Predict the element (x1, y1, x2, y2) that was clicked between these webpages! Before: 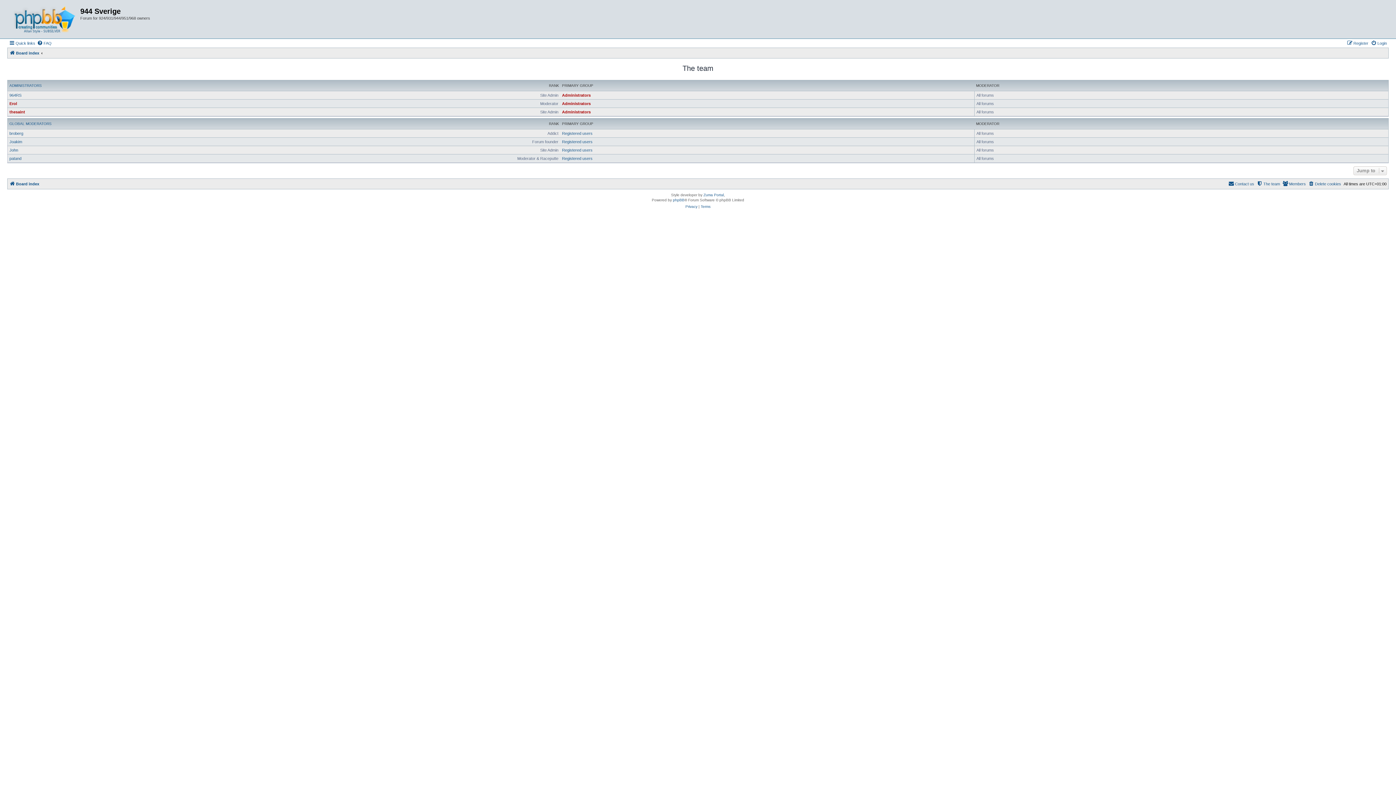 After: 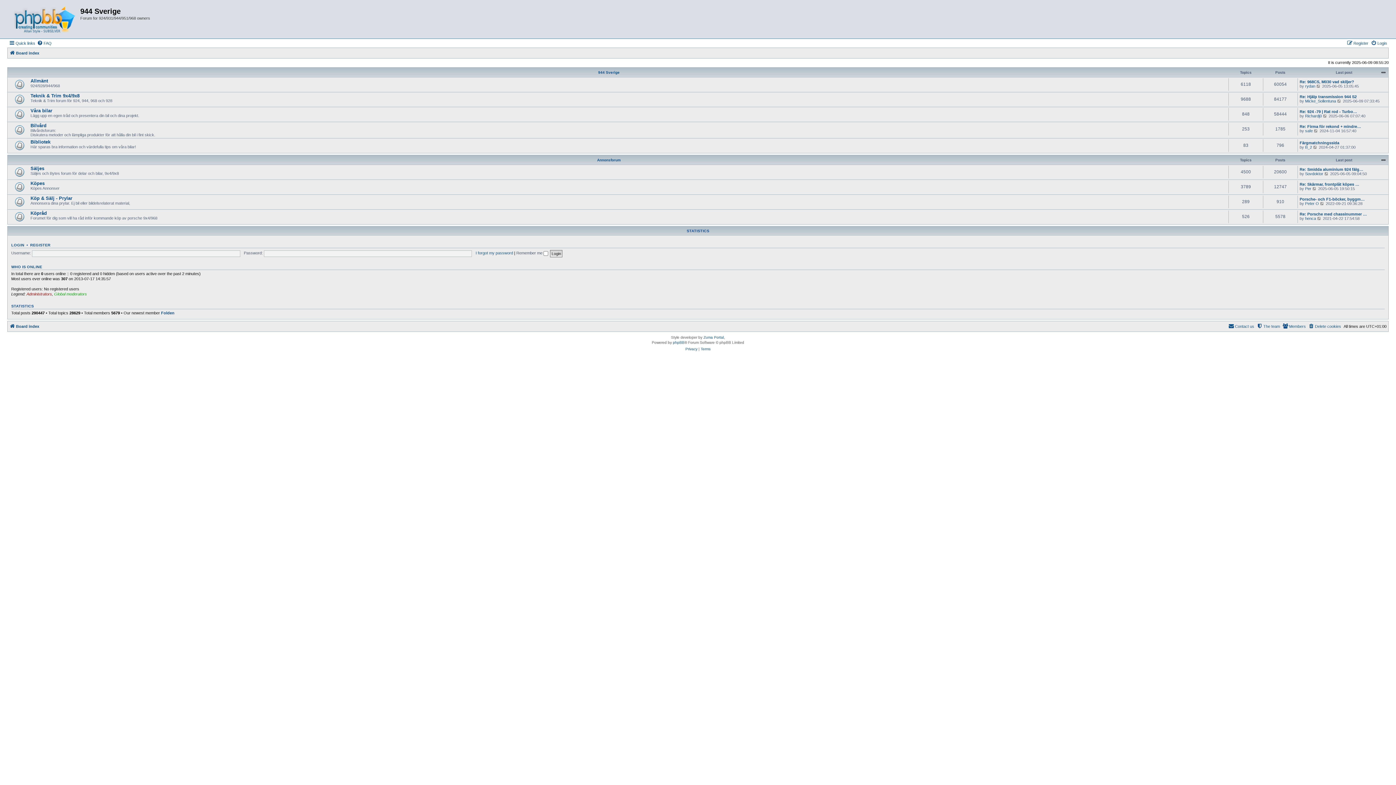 Action: bbox: (9, 179, 39, 188) label: Board index